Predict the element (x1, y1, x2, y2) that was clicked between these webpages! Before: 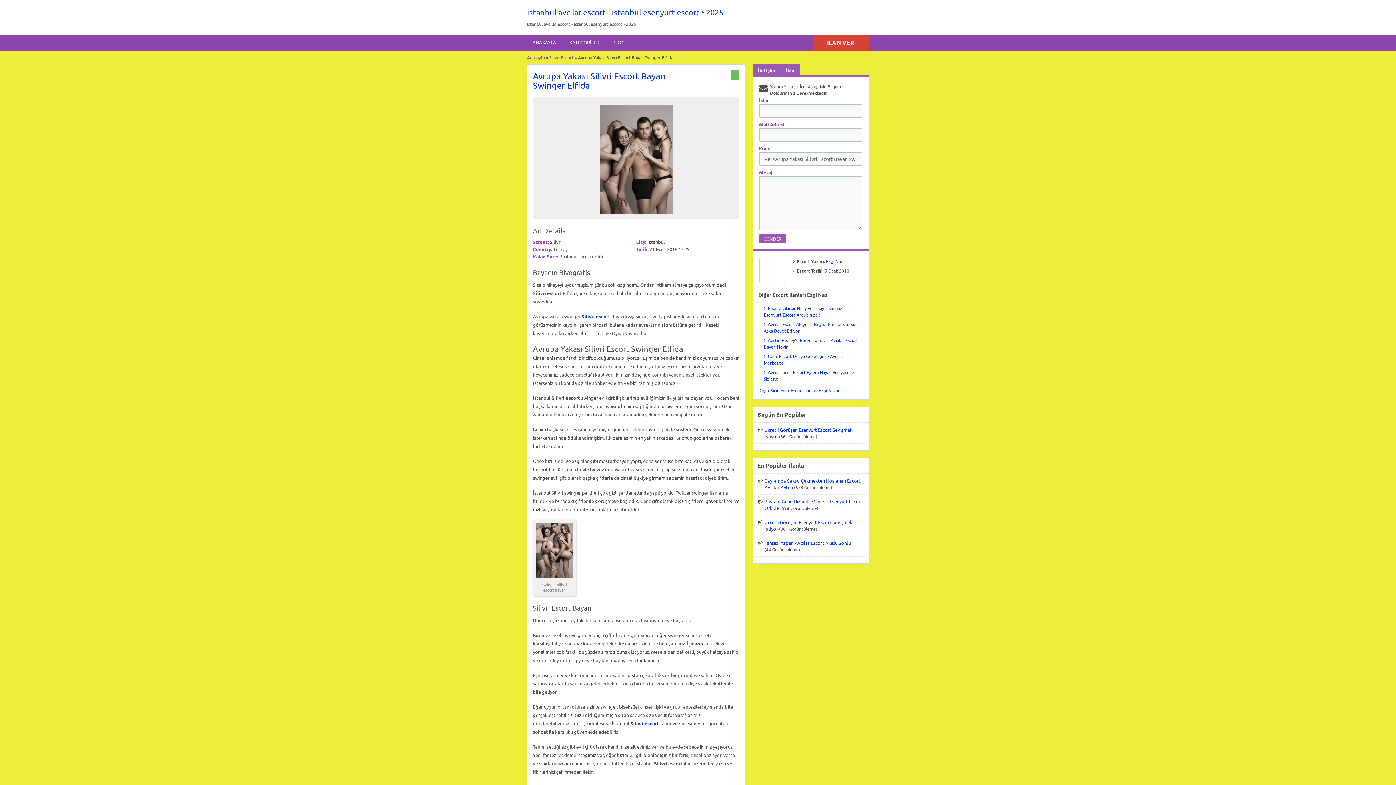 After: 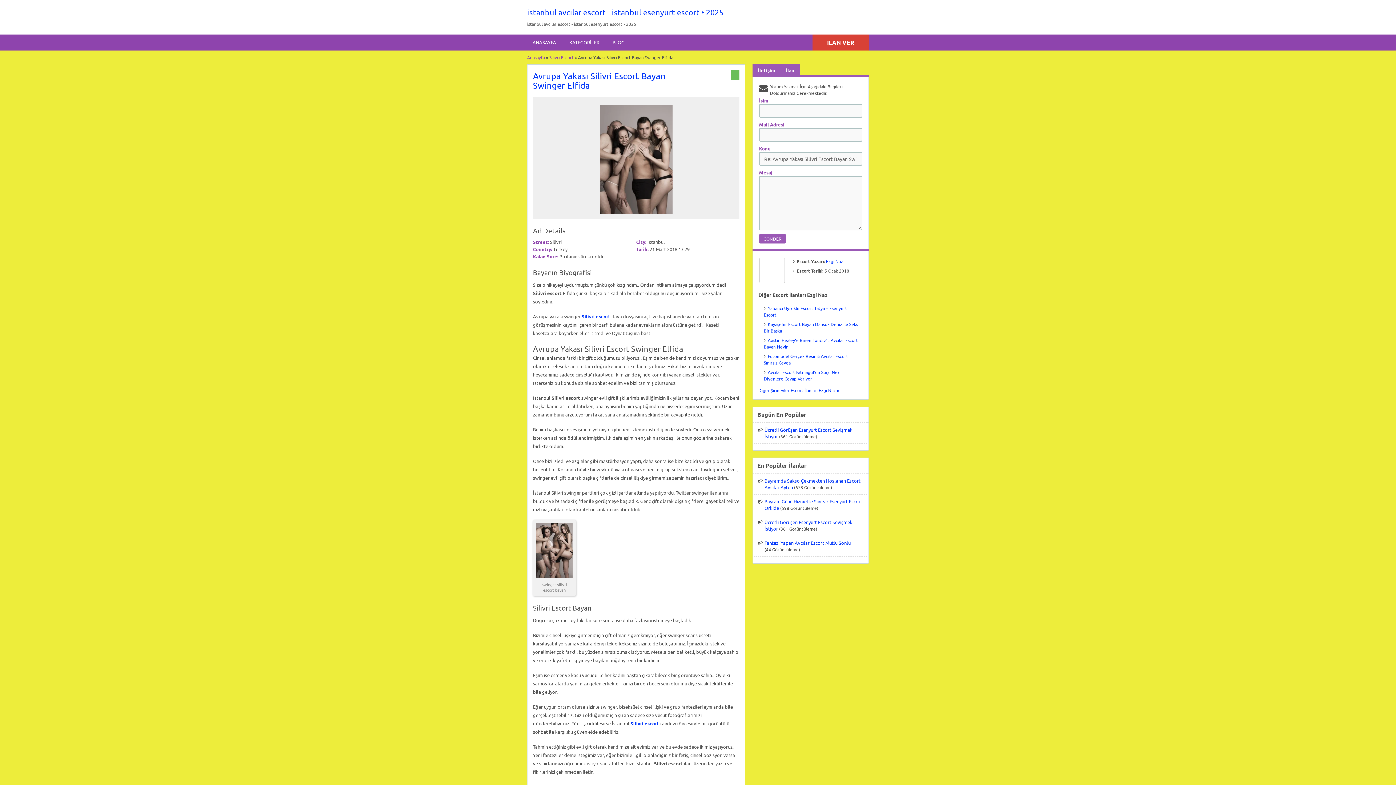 Action: label: Avrupa Yakası Silivri Escort Bayan Swinger Elfida bbox: (533, 70, 665, 90)